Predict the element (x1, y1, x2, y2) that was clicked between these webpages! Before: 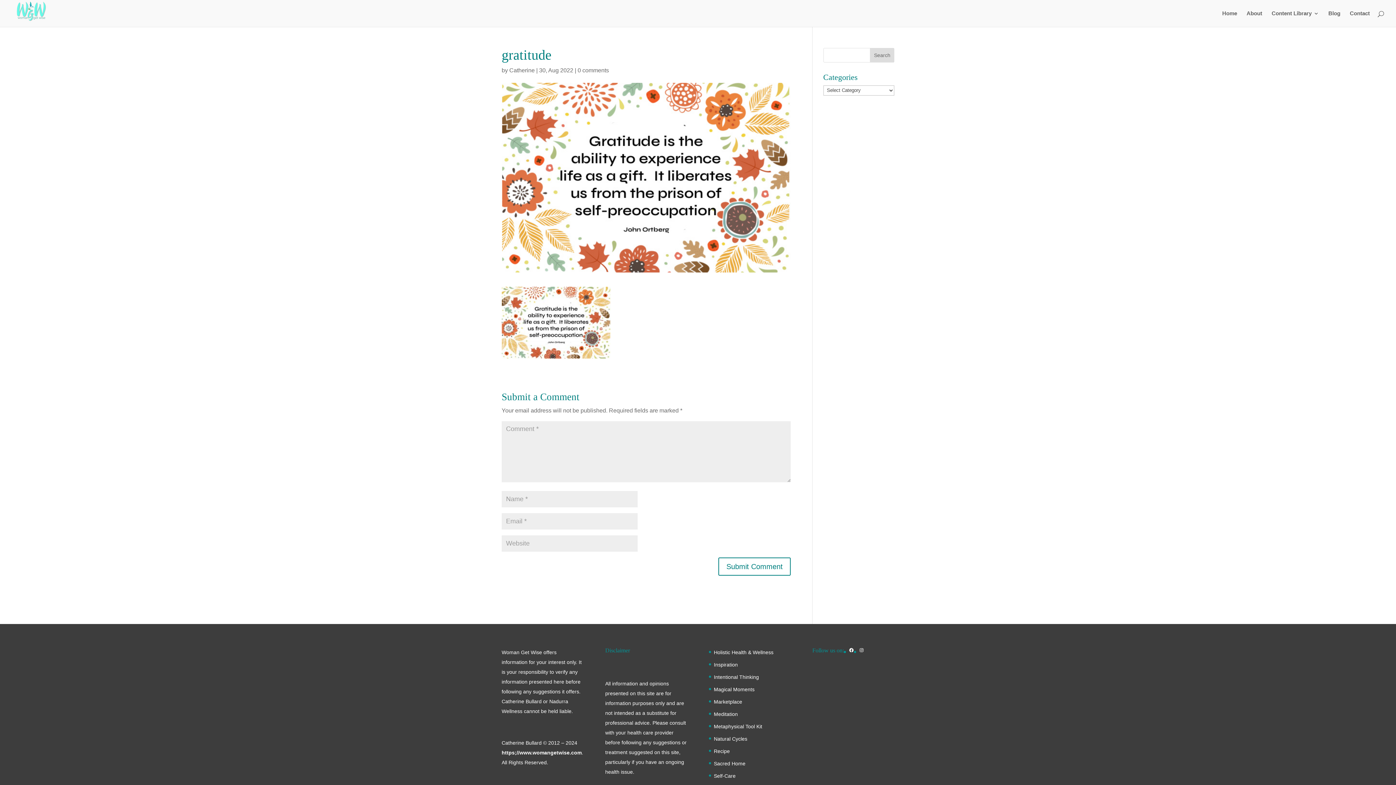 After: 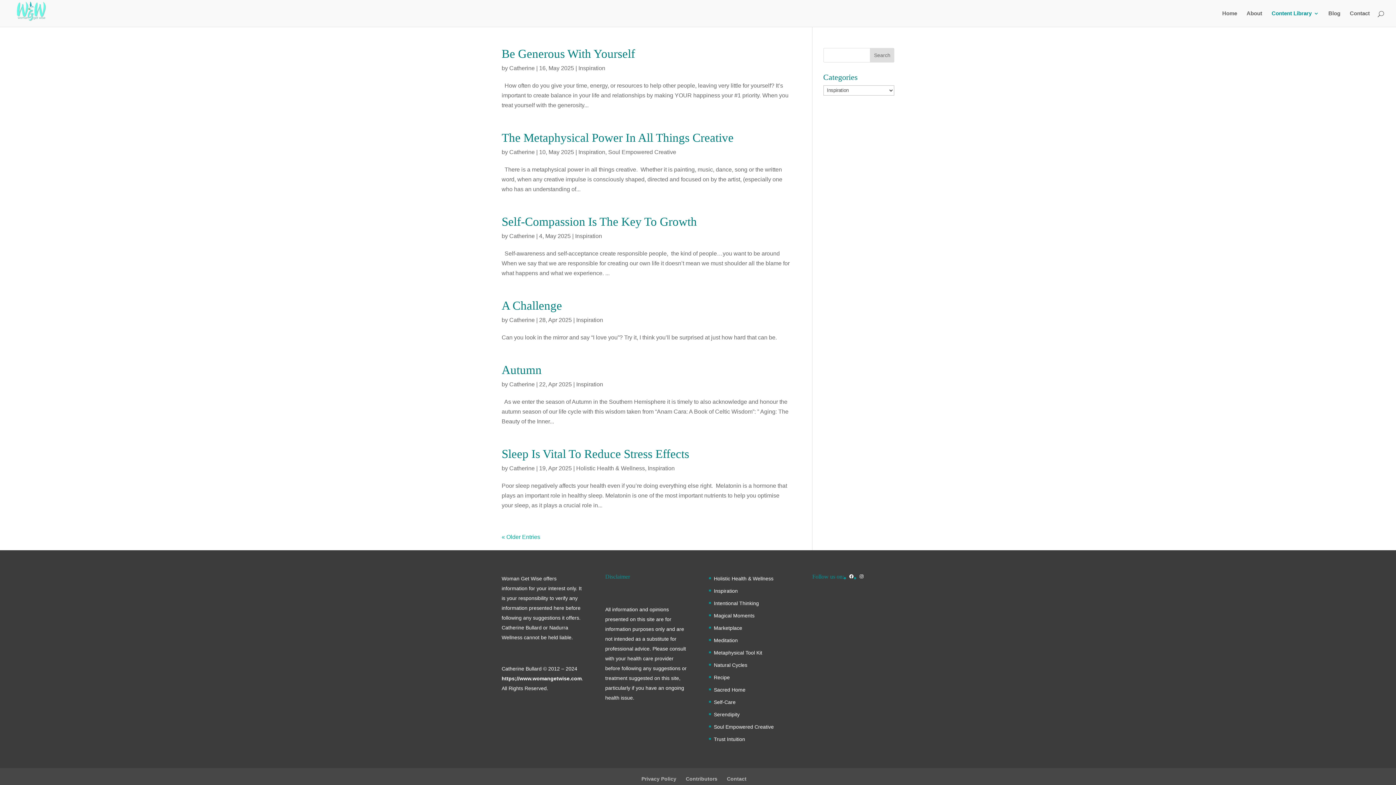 Action: bbox: (714, 662, 738, 668) label: Inspiration